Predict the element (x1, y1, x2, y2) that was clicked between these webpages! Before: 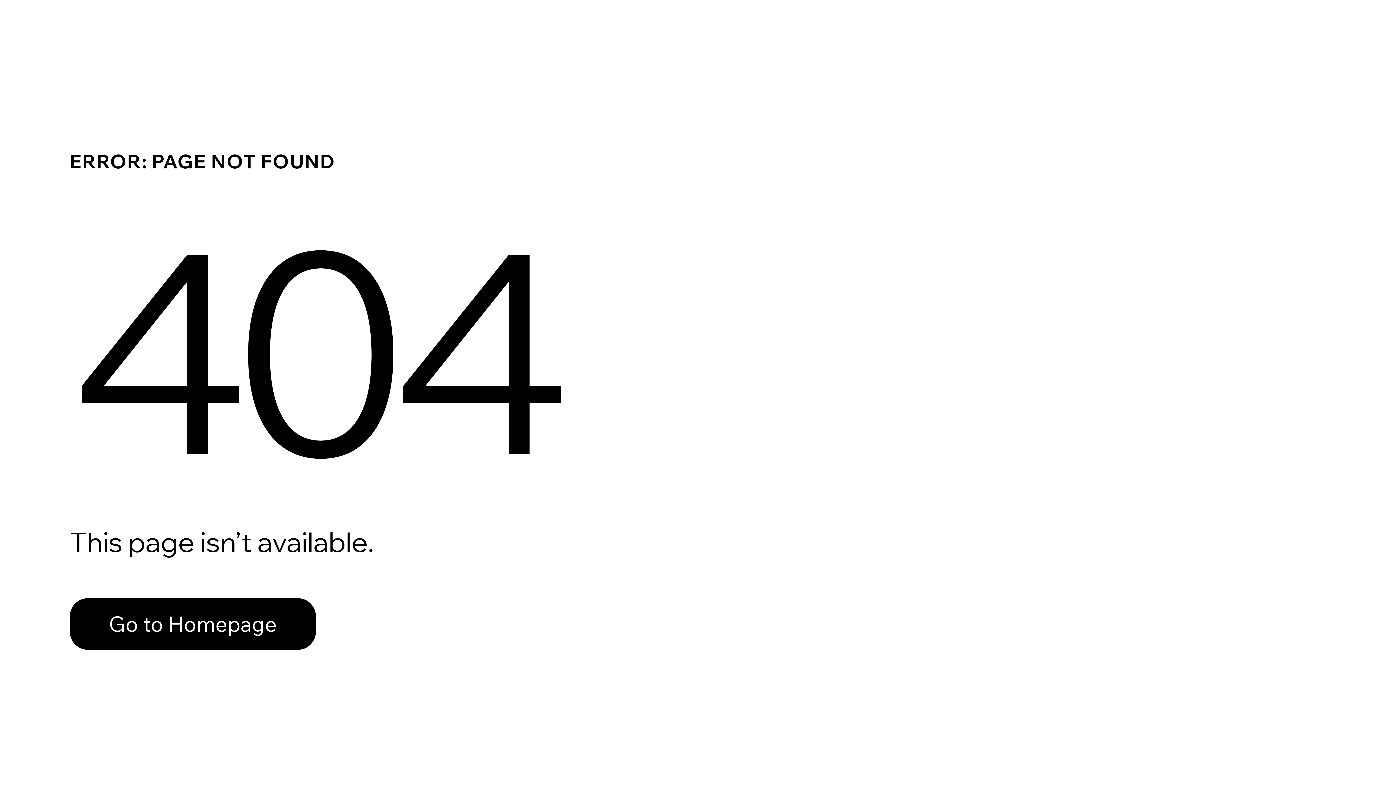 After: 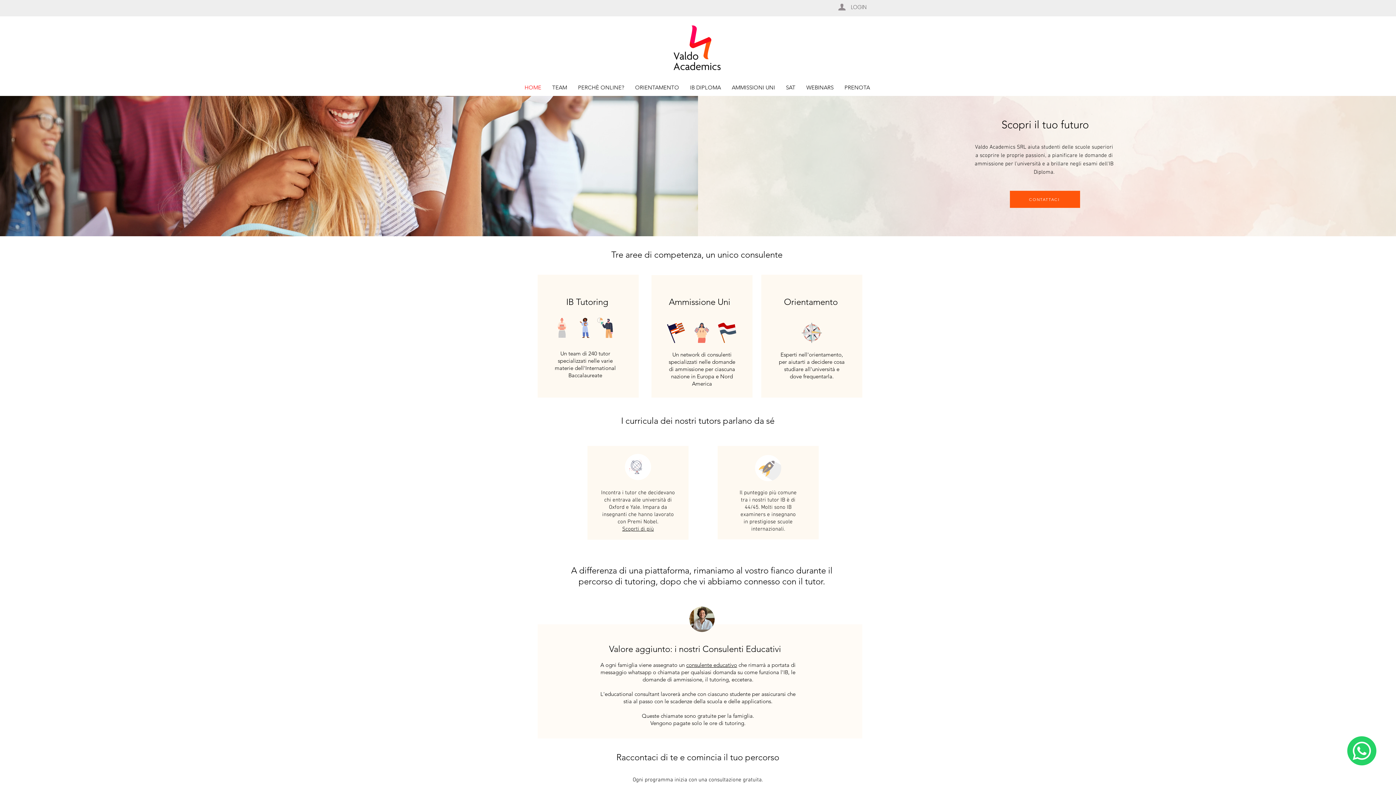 Action: label: Go to Homepage bbox: (69, 598, 316, 650)